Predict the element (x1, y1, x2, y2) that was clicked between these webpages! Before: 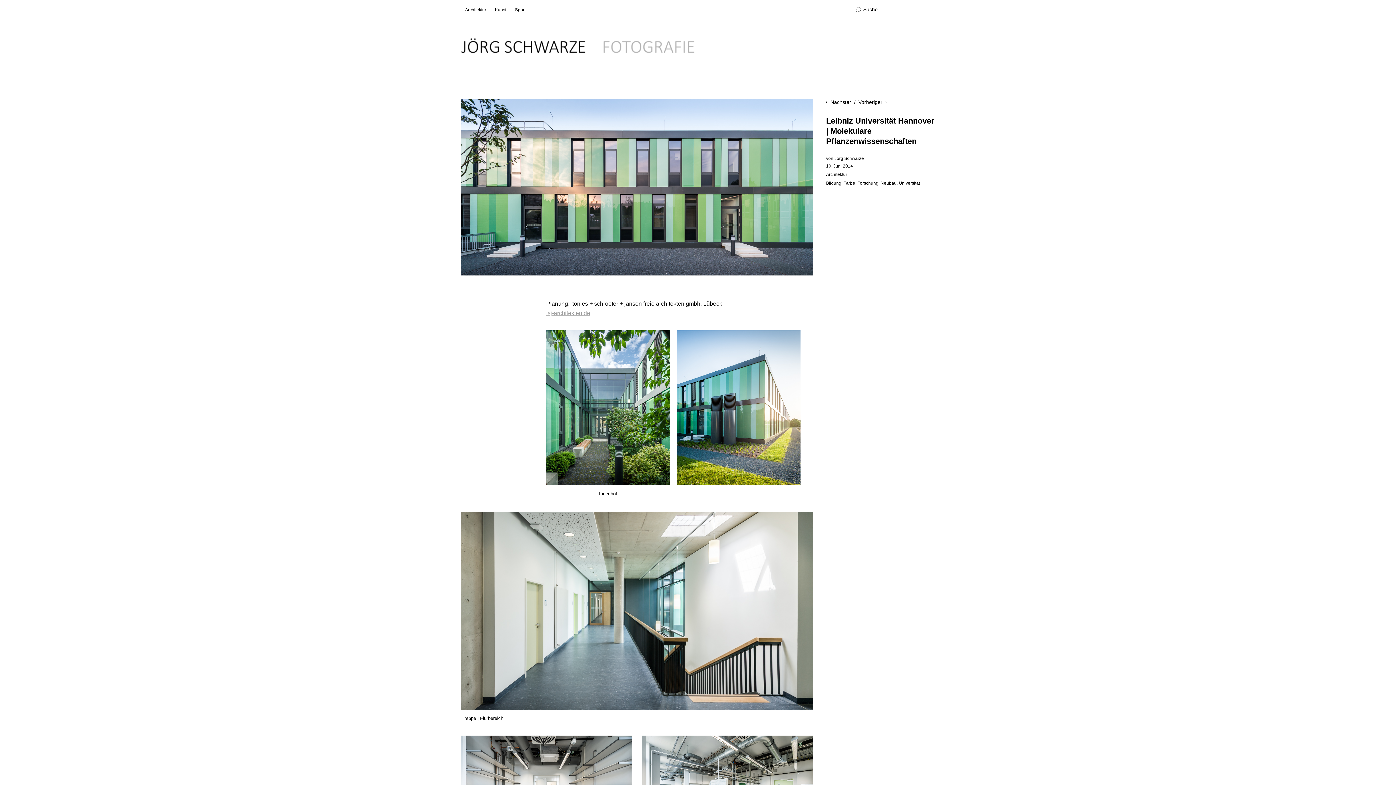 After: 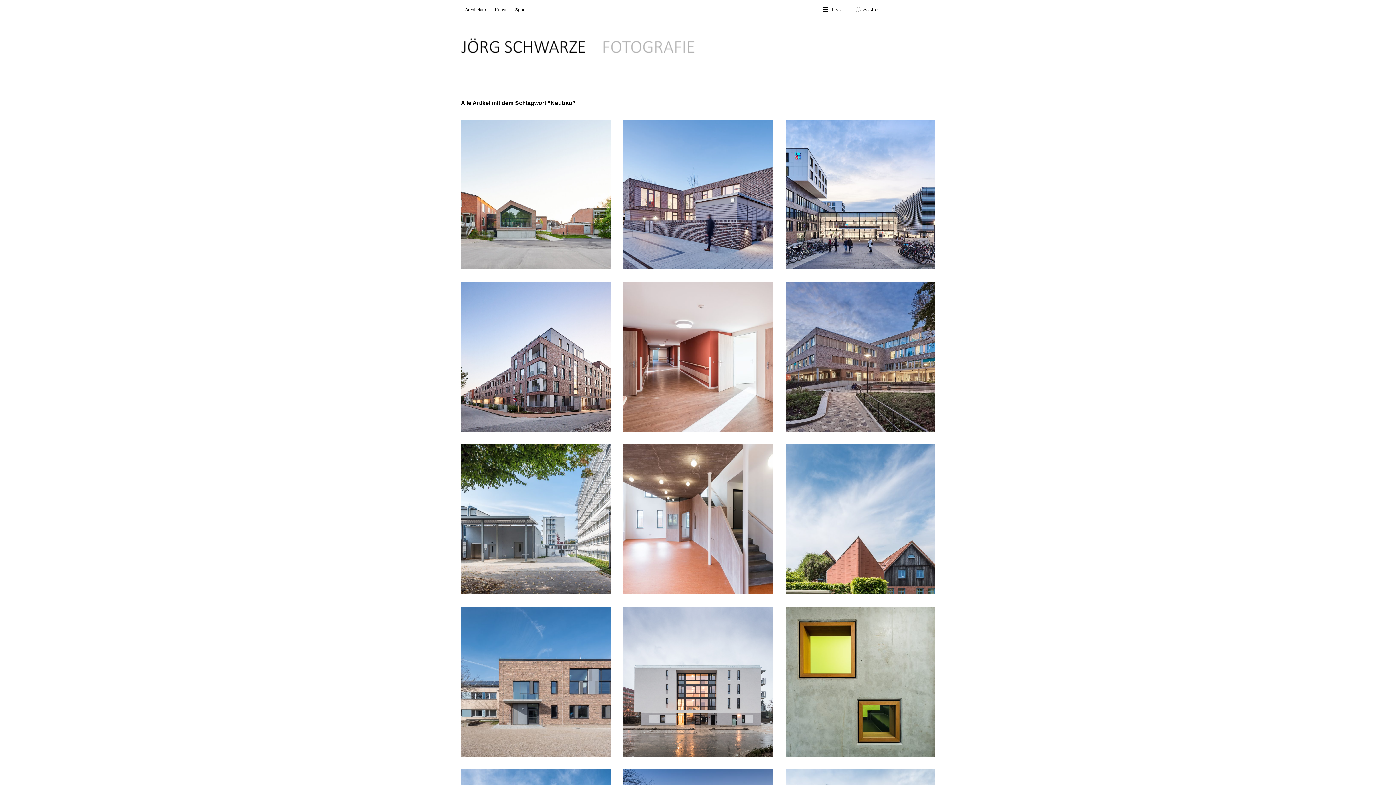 Action: label: Neubau bbox: (880, 180, 896, 185)